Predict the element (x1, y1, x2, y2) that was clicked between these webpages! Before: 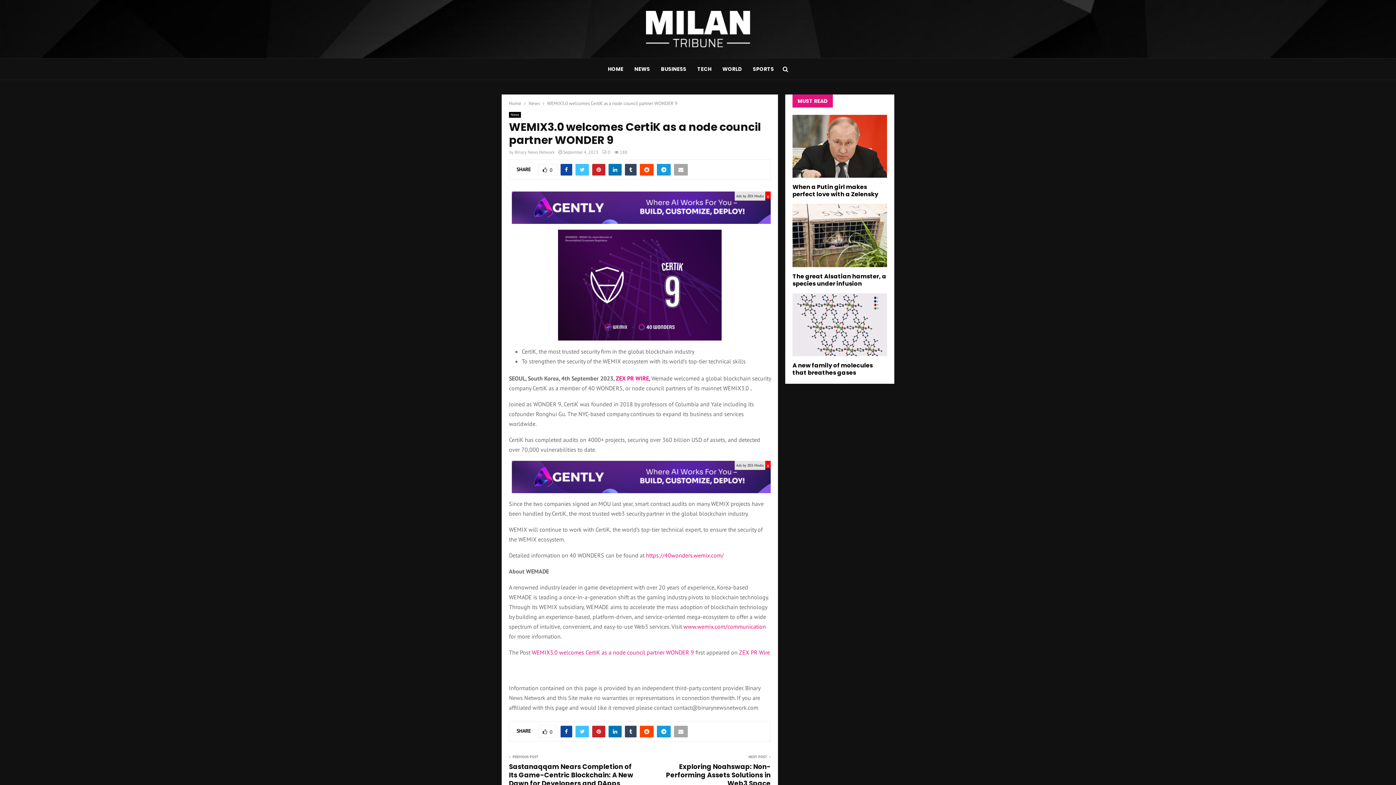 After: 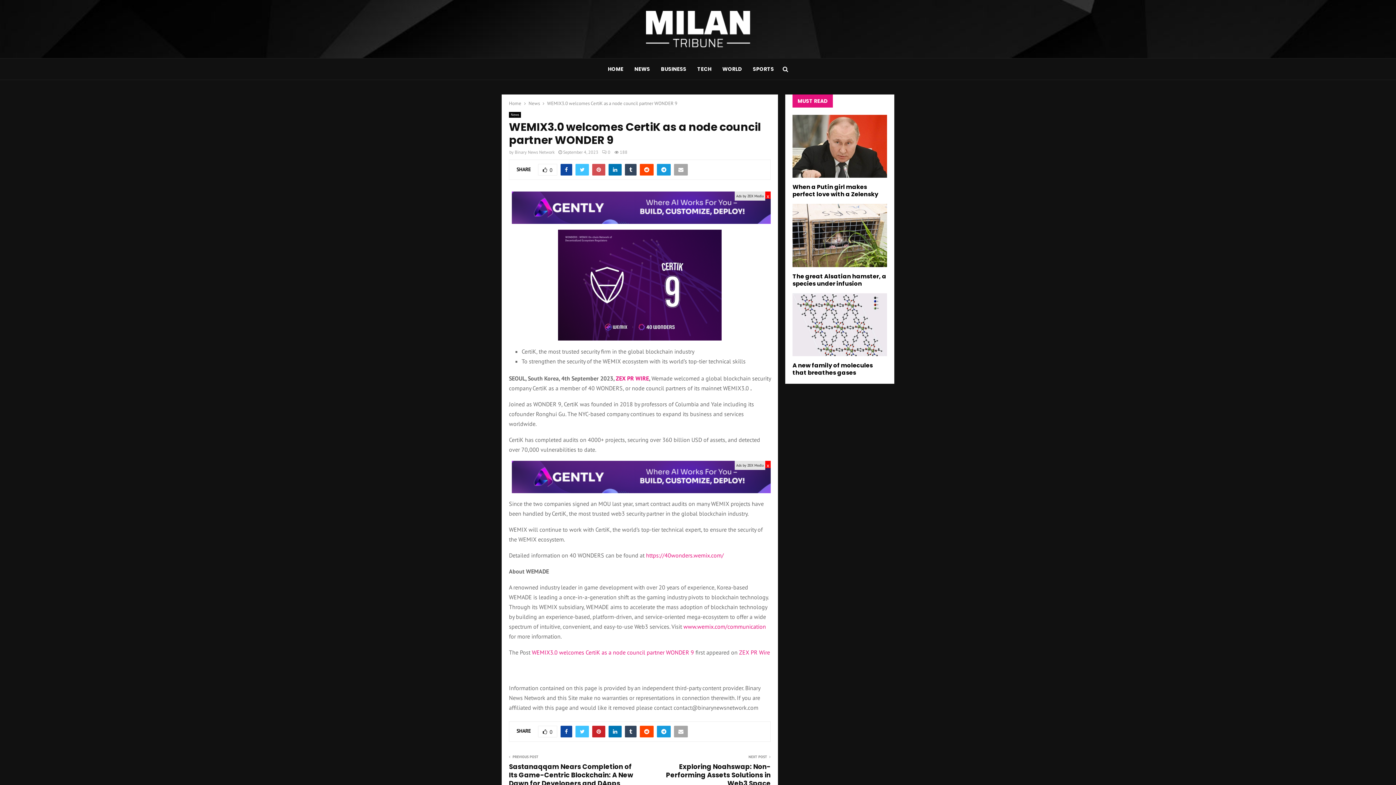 Action: bbox: (592, 164, 605, 175)